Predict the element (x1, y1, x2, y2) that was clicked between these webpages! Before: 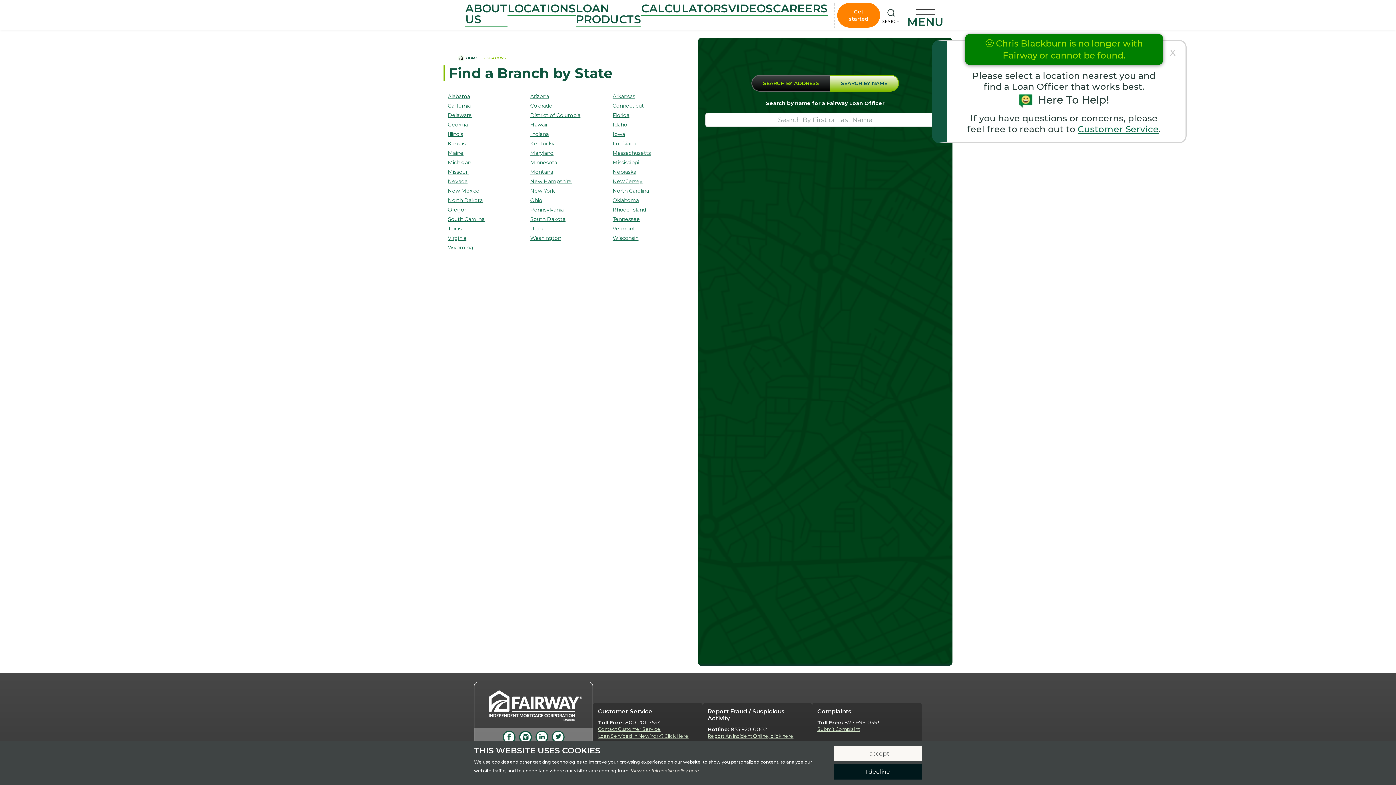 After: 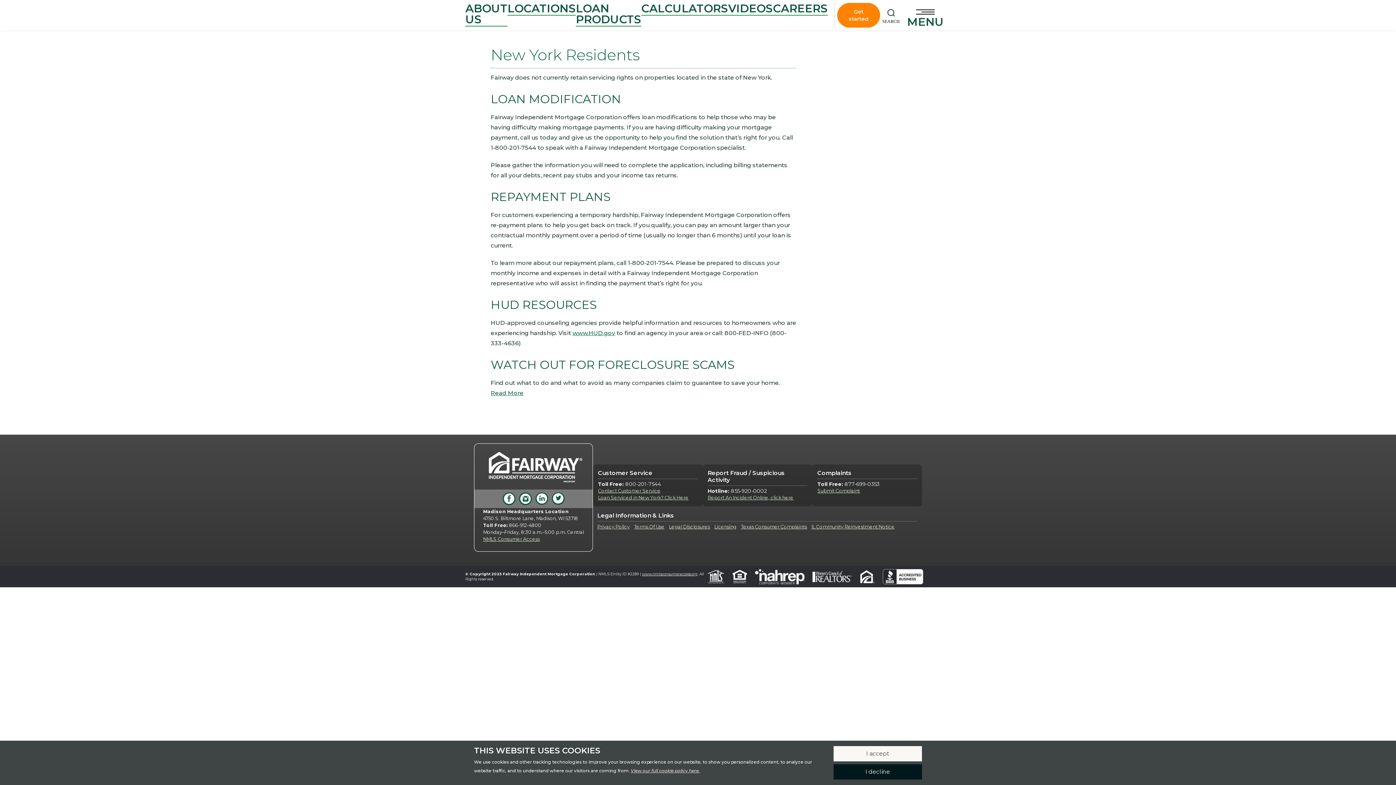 Action: bbox: (598, 733, 693, 740) label: Loan Serviced in New York? Click Here